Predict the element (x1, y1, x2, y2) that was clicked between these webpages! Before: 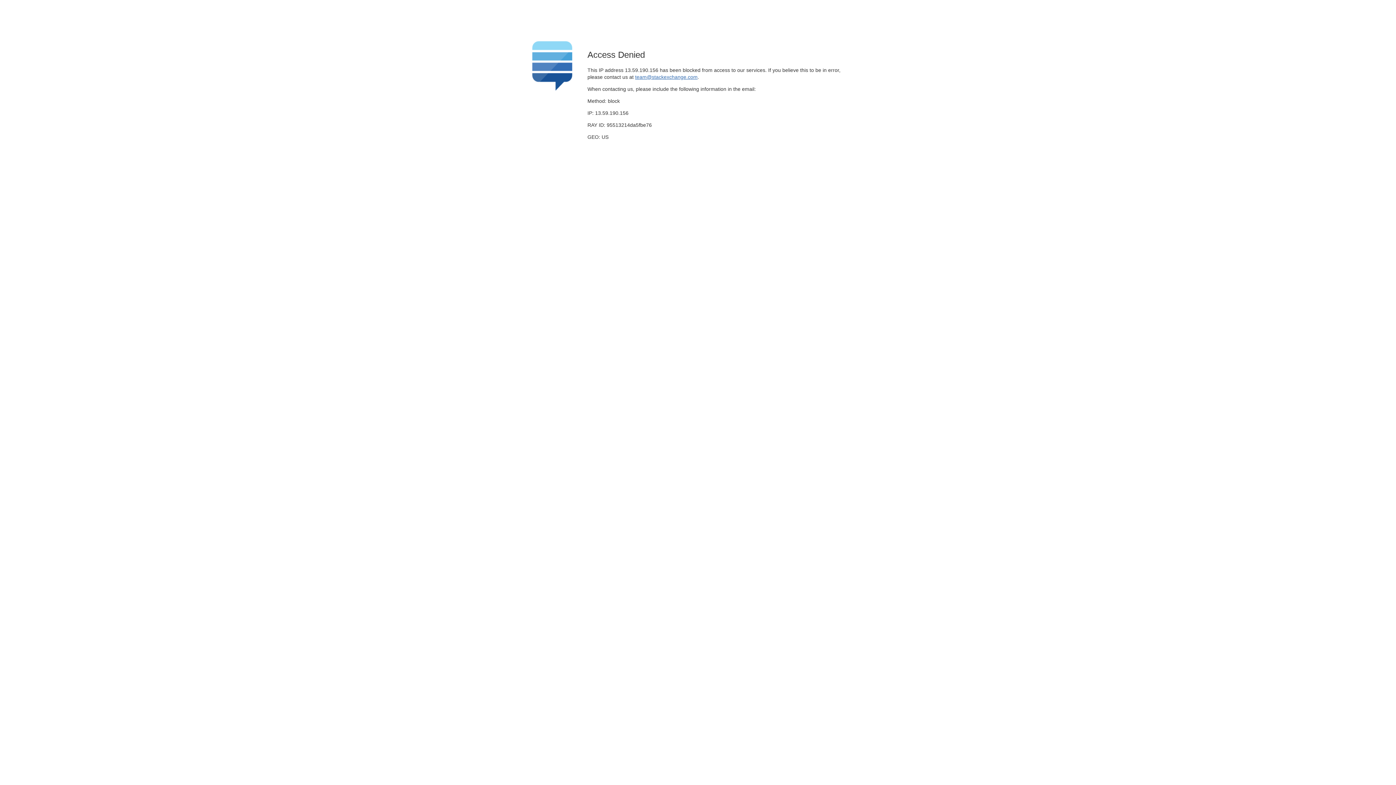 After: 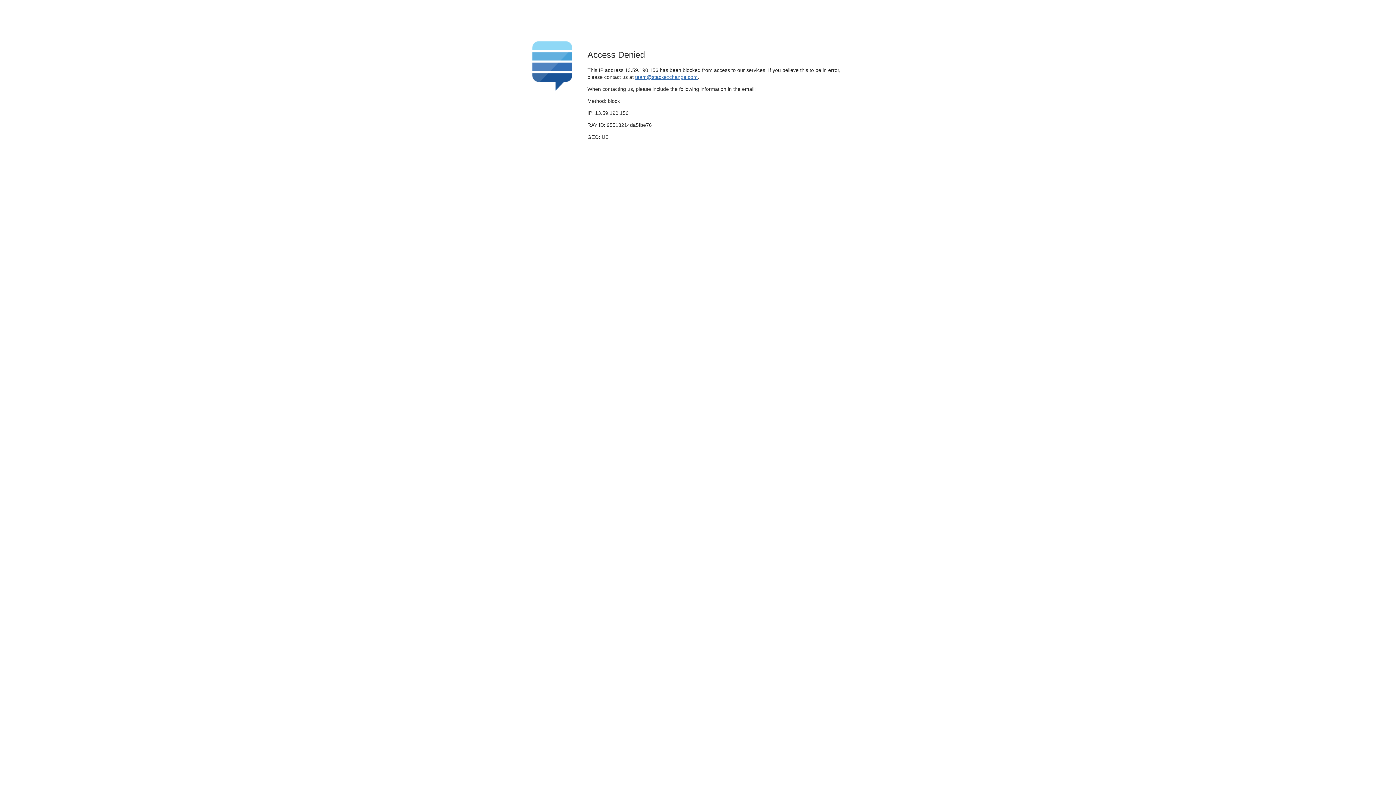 Action: bbox: (635, 74, 697, 79) label: team@stackexchange.com